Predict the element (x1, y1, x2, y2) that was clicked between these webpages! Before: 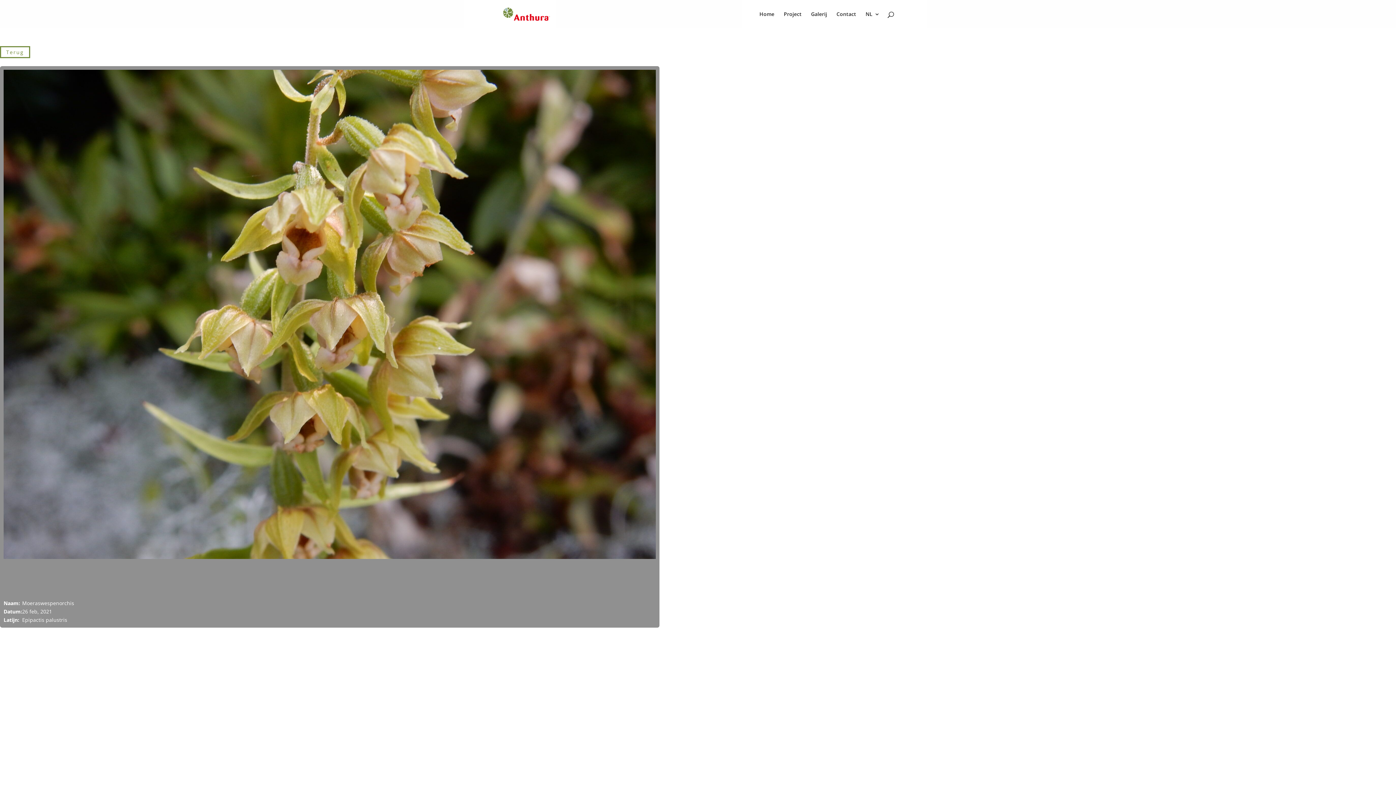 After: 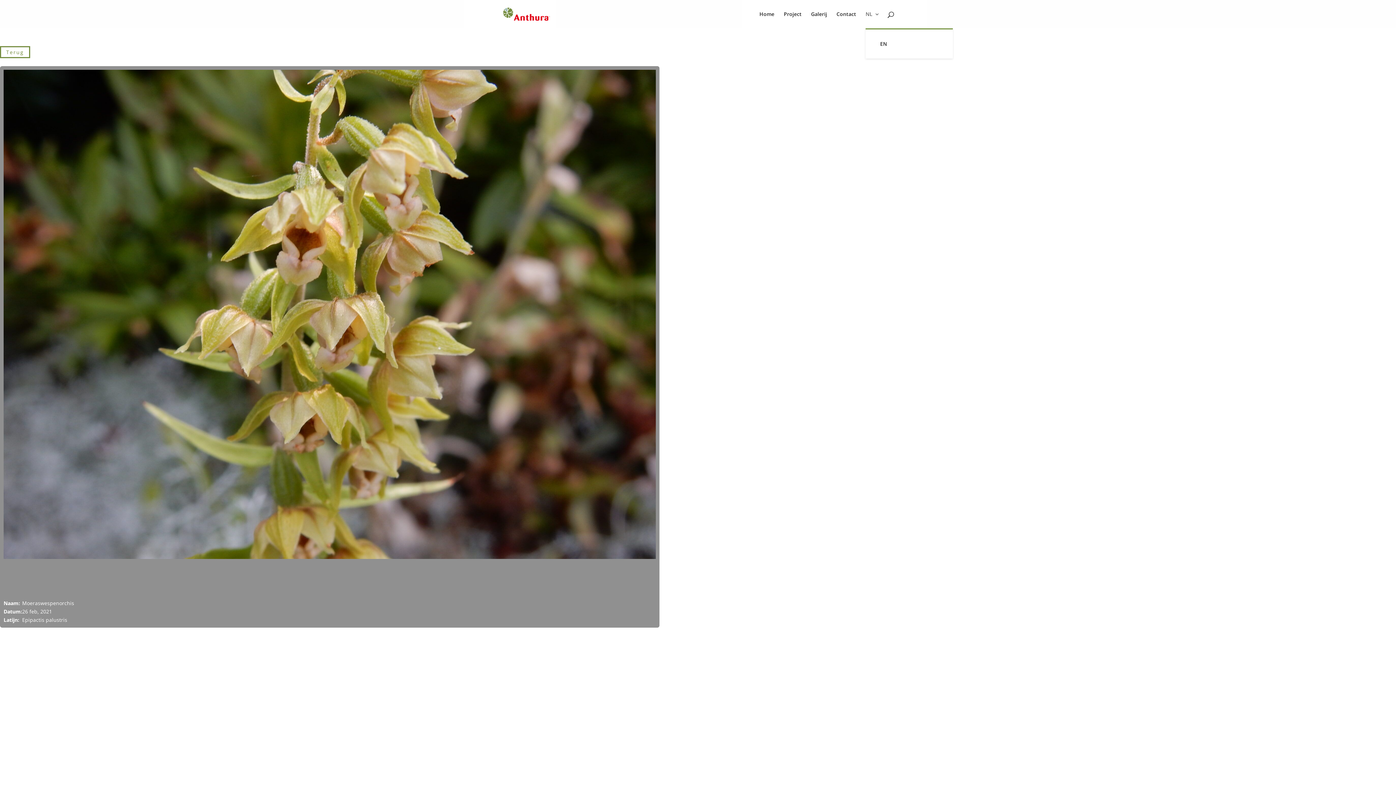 Action: label: NL bbox: (865, 11, 880, 28)